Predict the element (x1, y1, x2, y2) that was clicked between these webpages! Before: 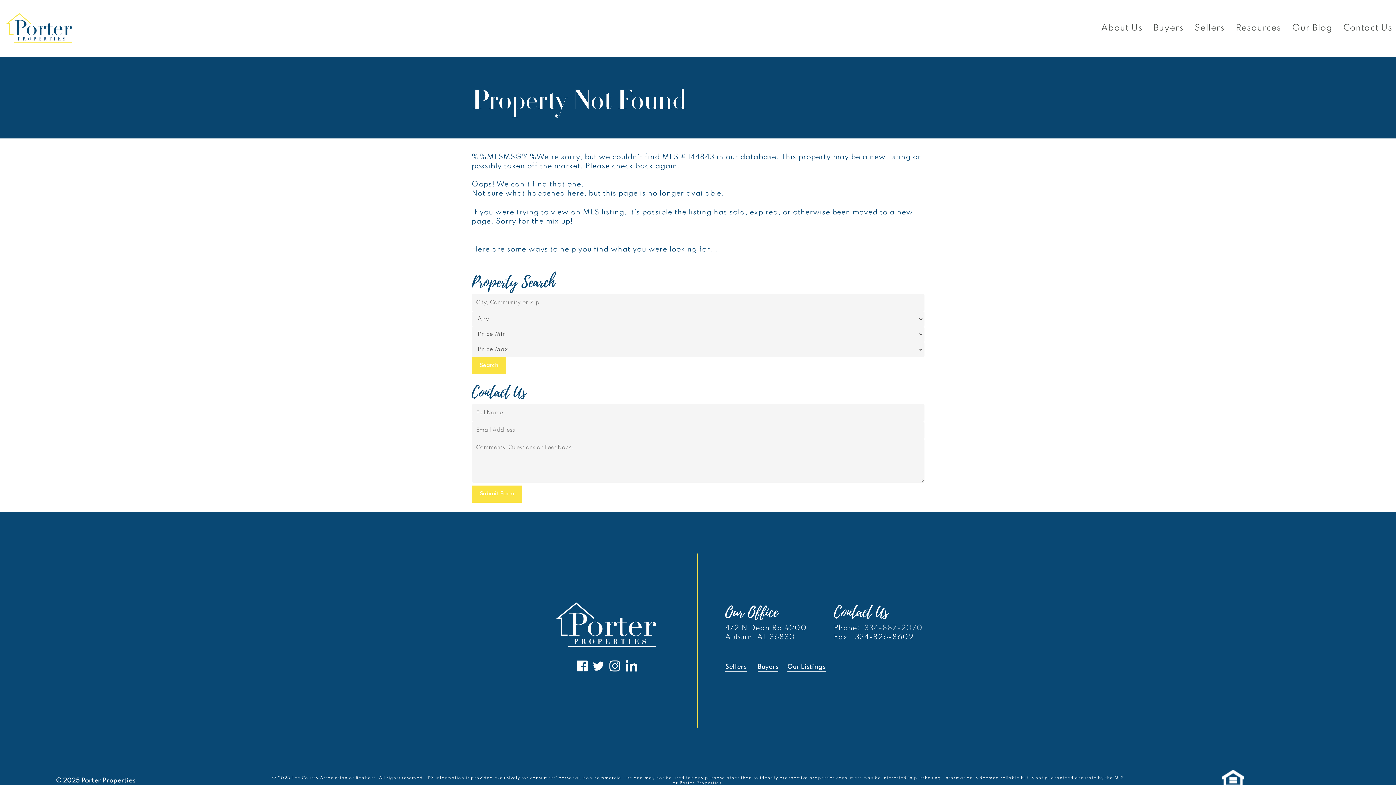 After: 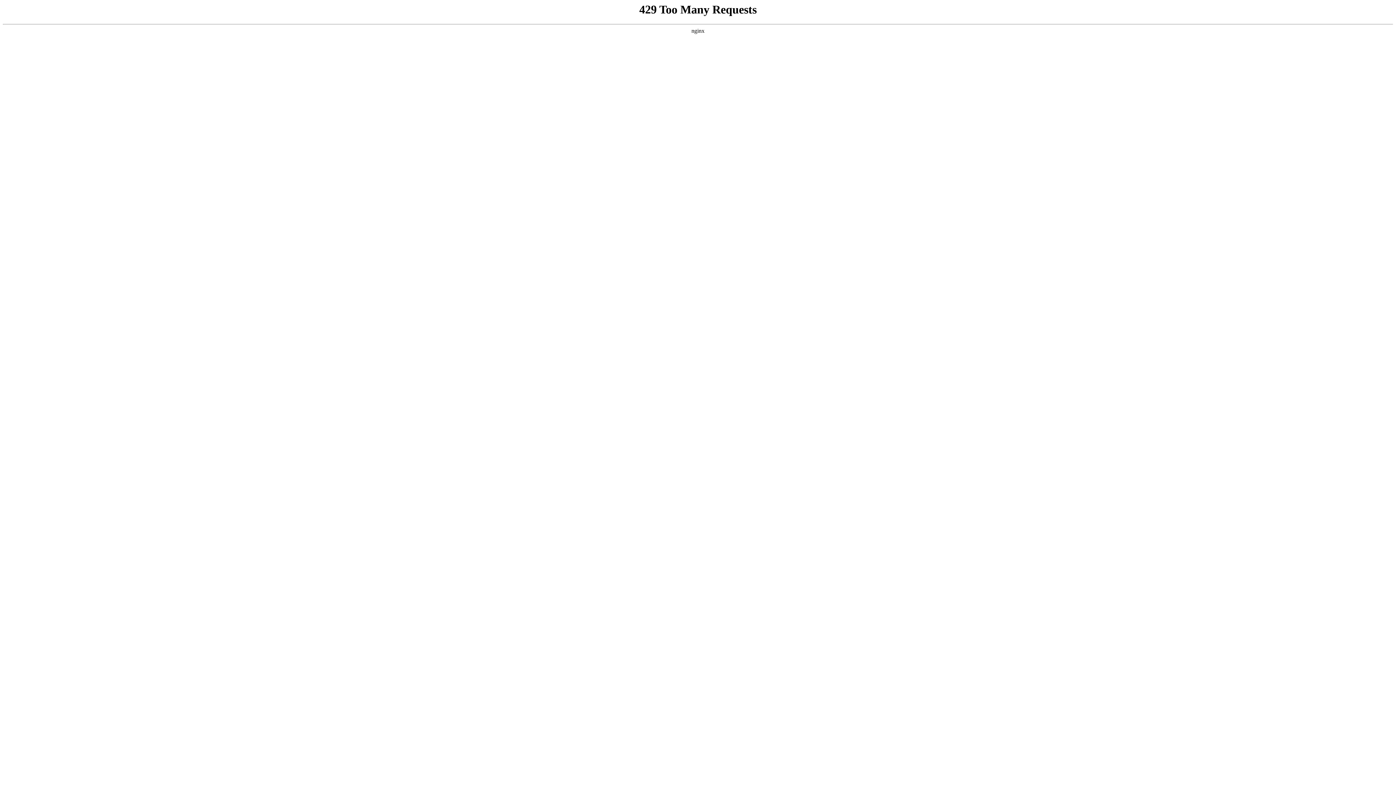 Action: bbox: (1153, 22, 1184, 33) label: Buyers